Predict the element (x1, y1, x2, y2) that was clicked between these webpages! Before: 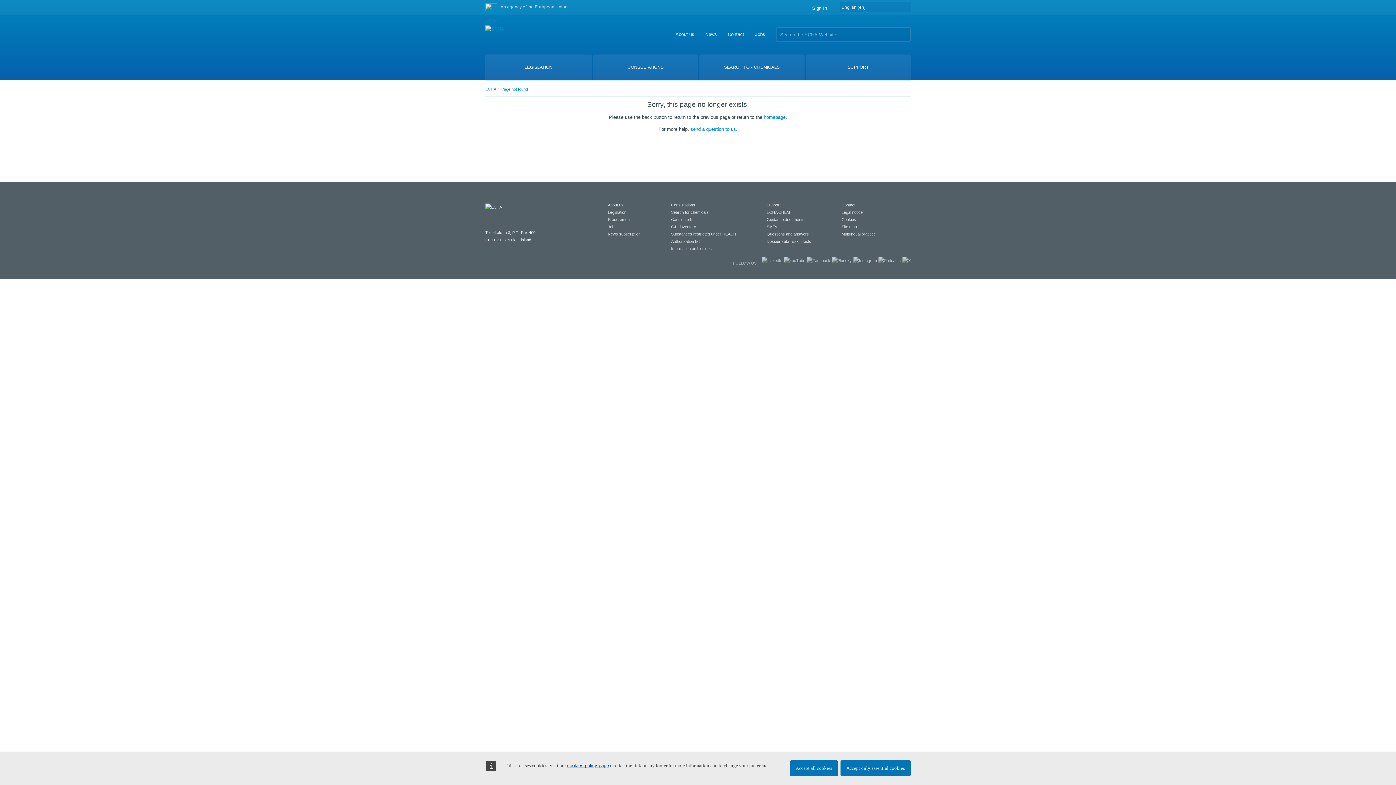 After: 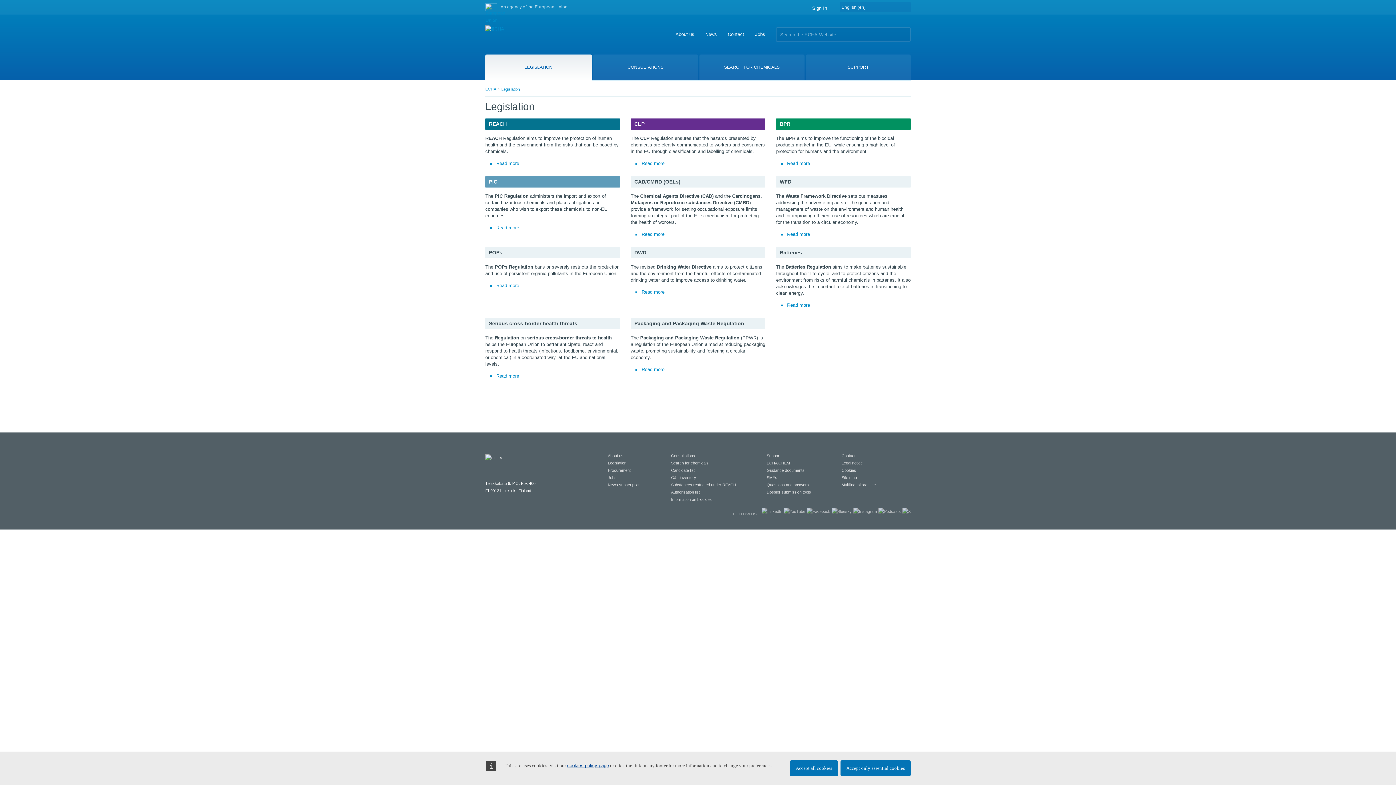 Action: bbox: (608, 210, 626, 214) label: Legislation